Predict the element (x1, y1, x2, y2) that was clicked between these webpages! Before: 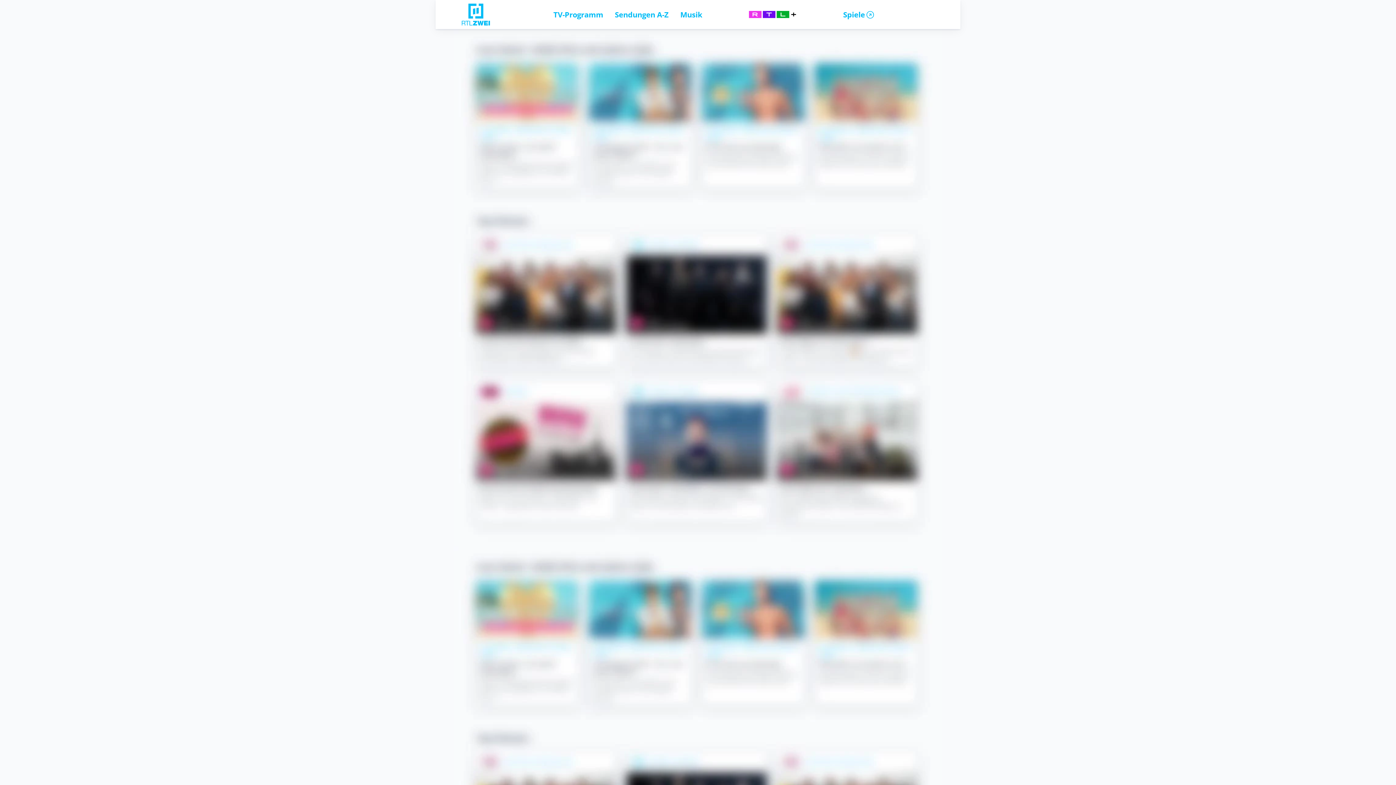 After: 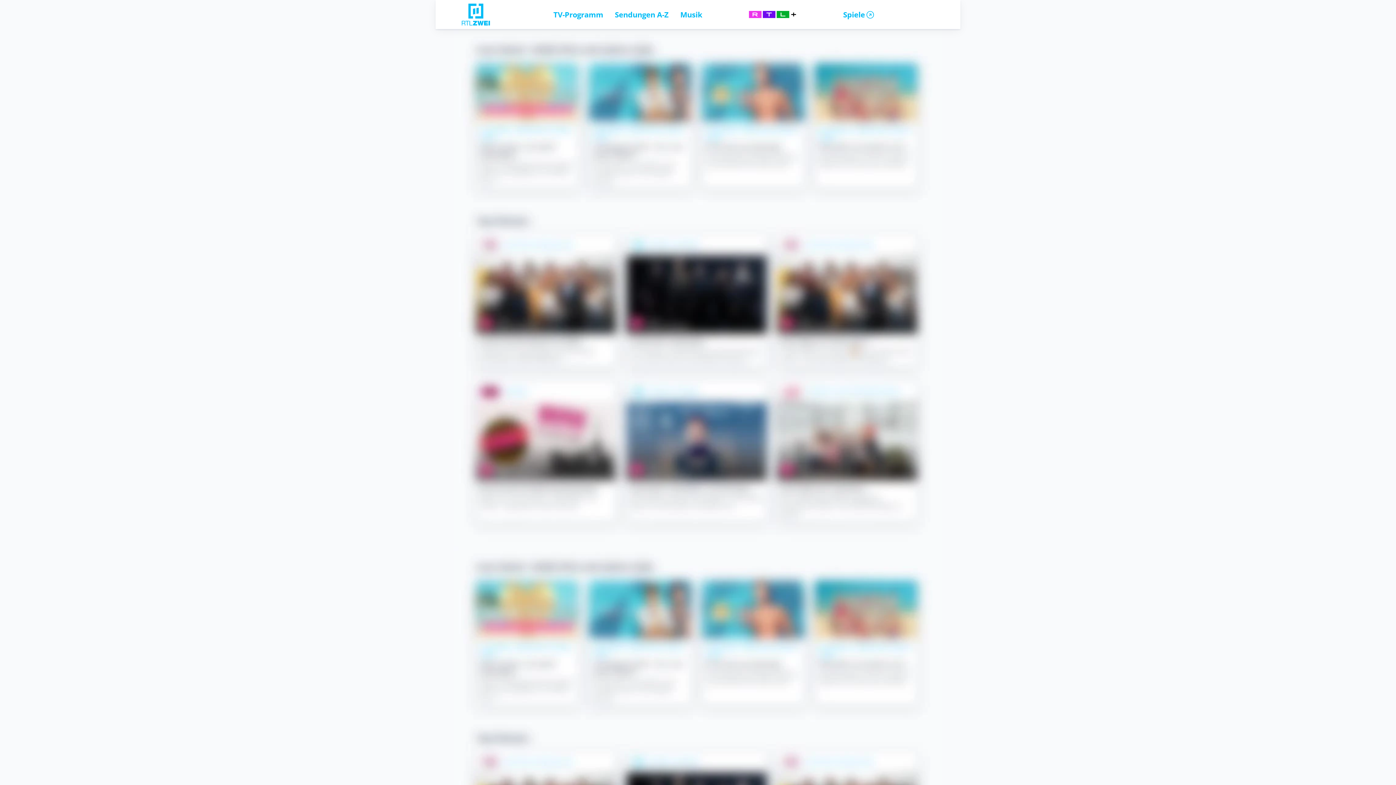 Action: bbox: (713, 10, 831, 18)